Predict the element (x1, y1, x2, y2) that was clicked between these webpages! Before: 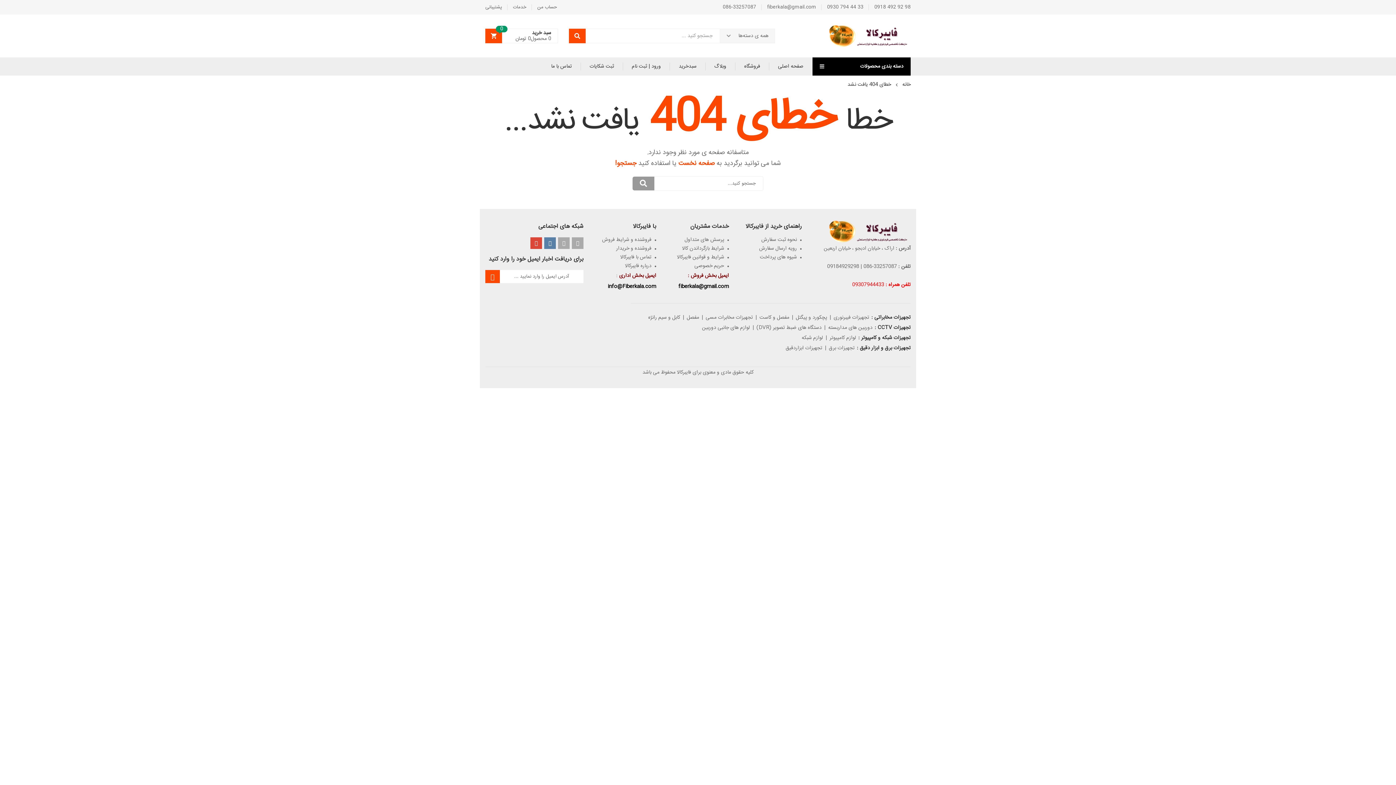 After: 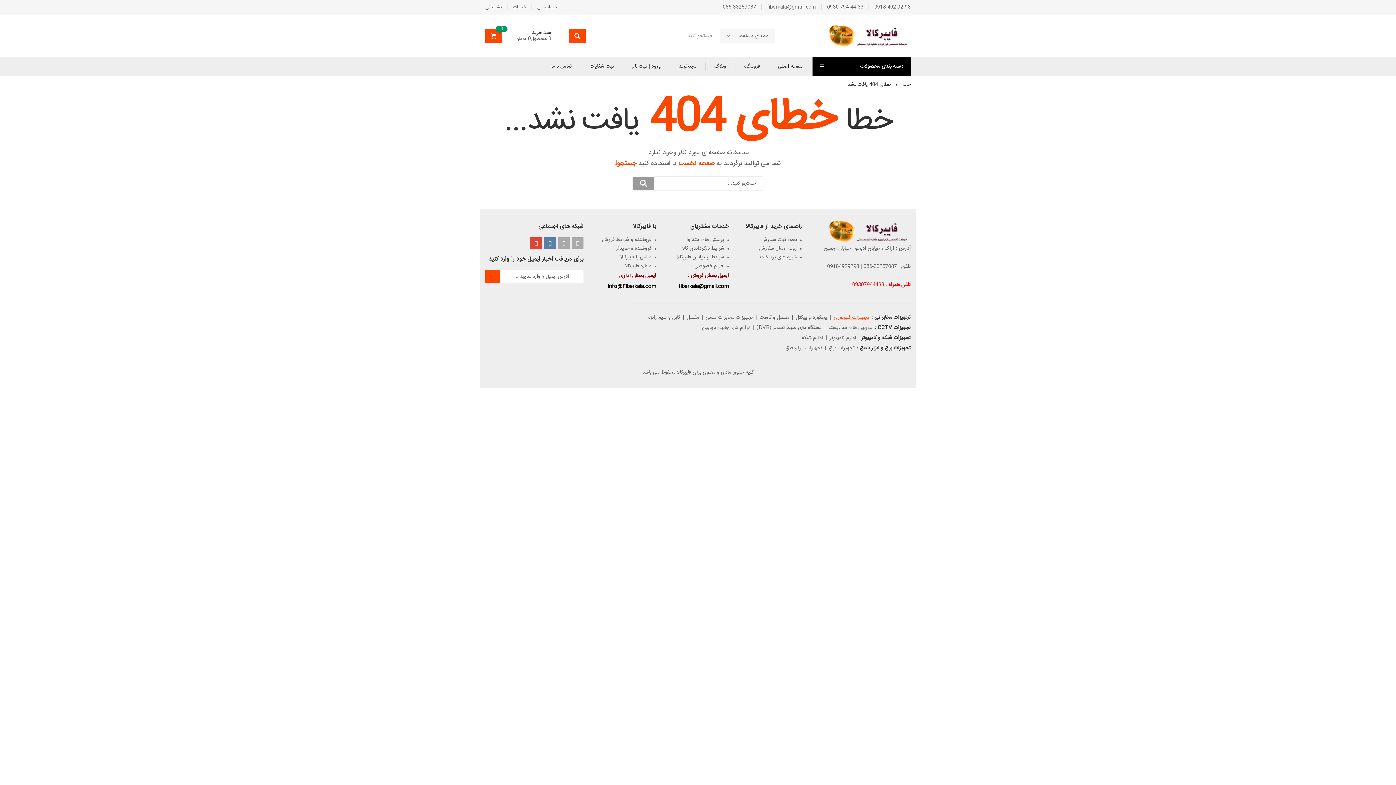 Action: bbox: (832, 314, 870, 321) label: تجهیزات فیبرنوری